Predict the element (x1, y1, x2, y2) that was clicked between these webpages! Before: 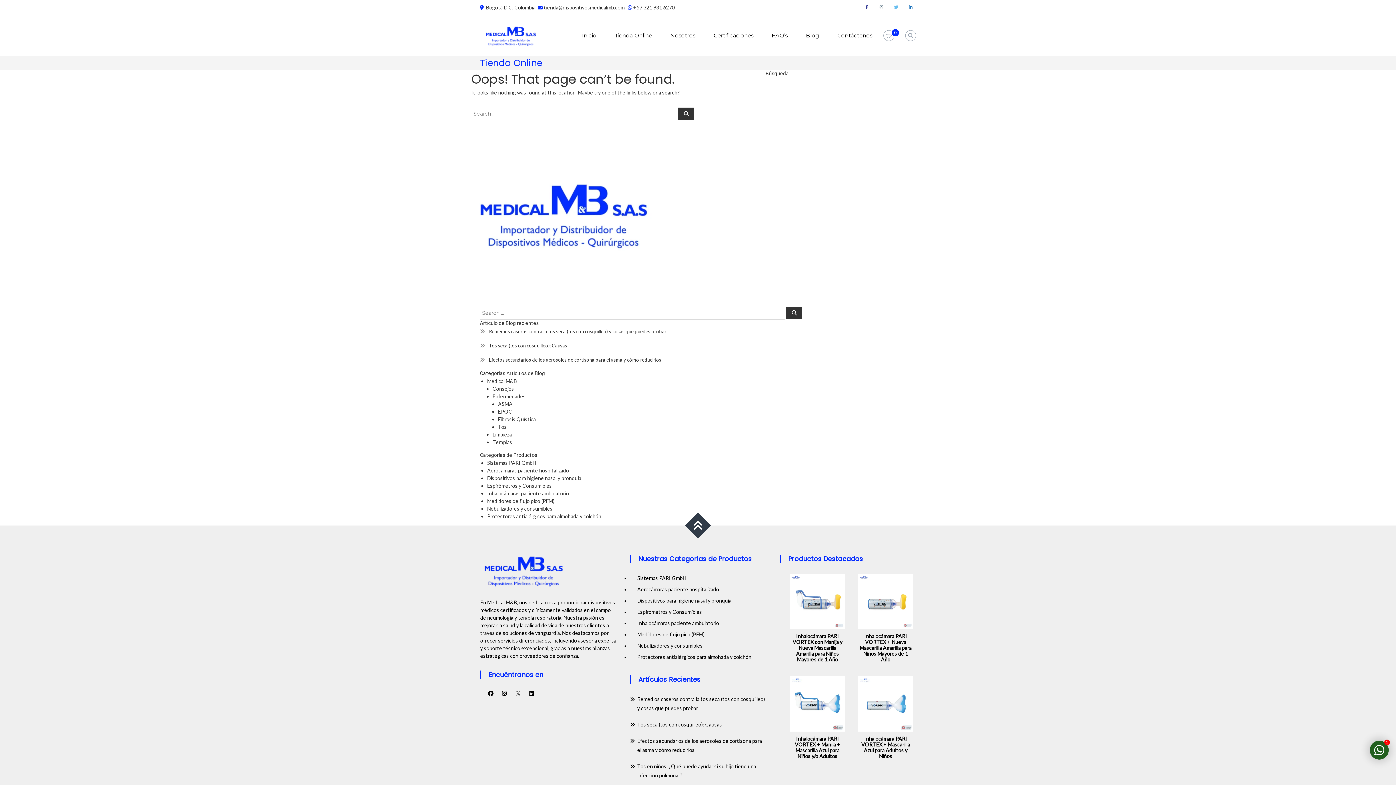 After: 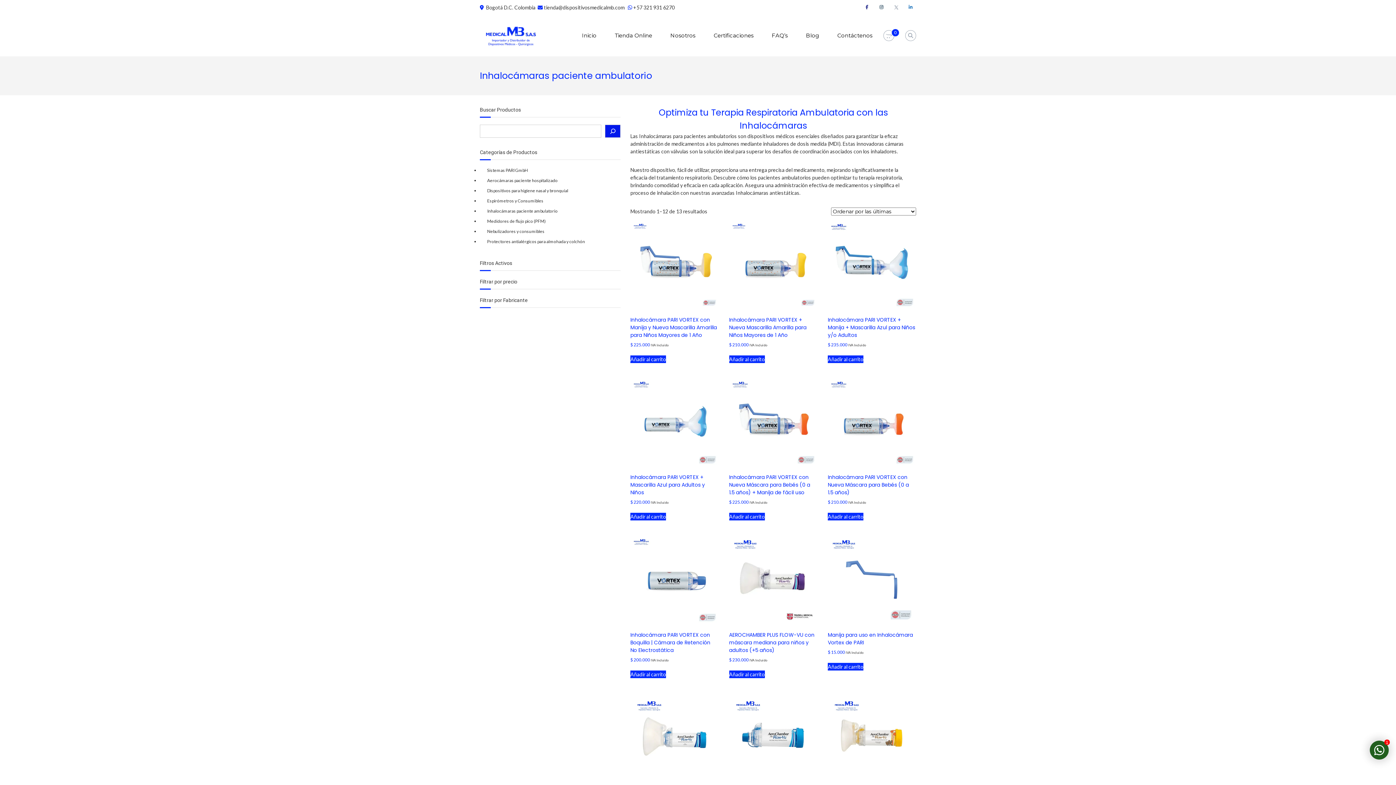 Action: label: Inhalocámaras paciente ambulatorio bbox: (637, 620, 719, 626)